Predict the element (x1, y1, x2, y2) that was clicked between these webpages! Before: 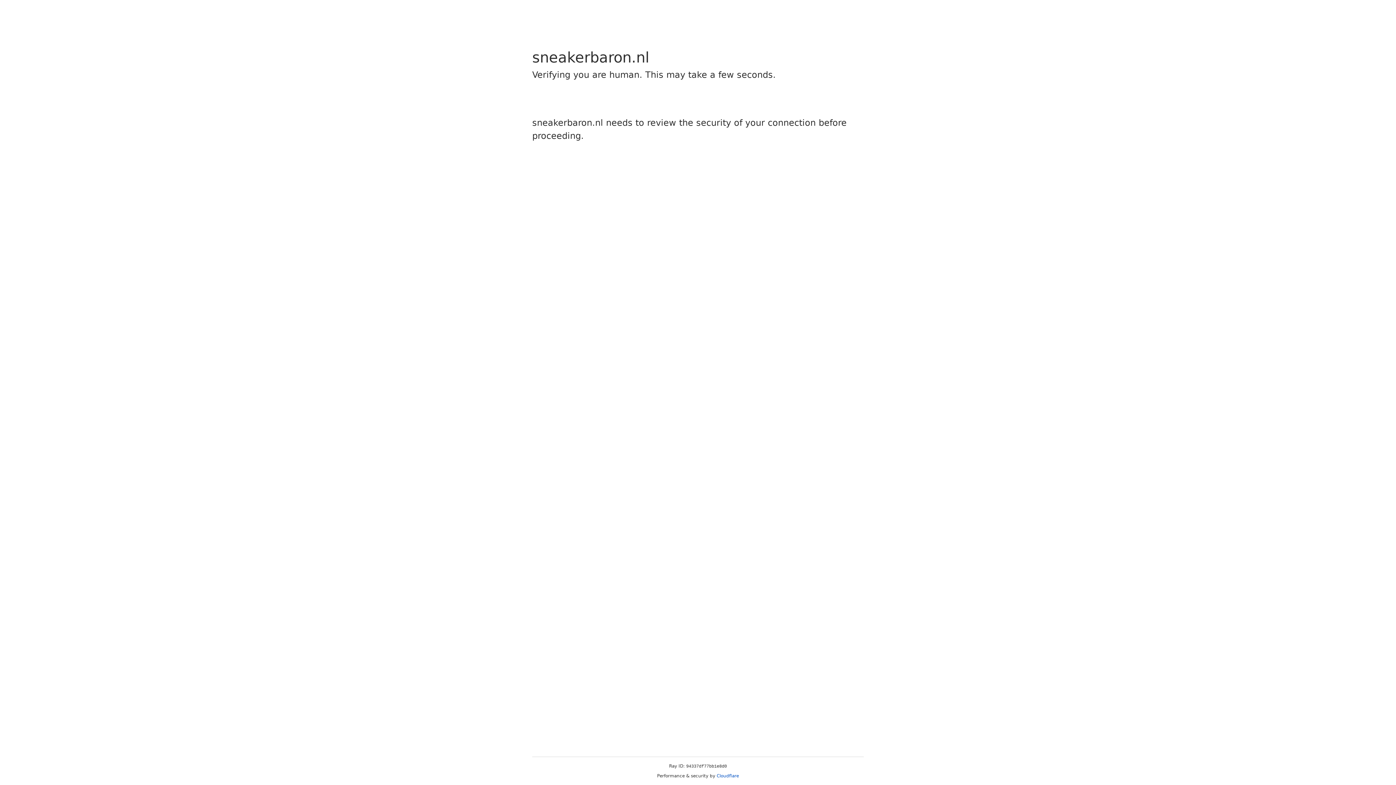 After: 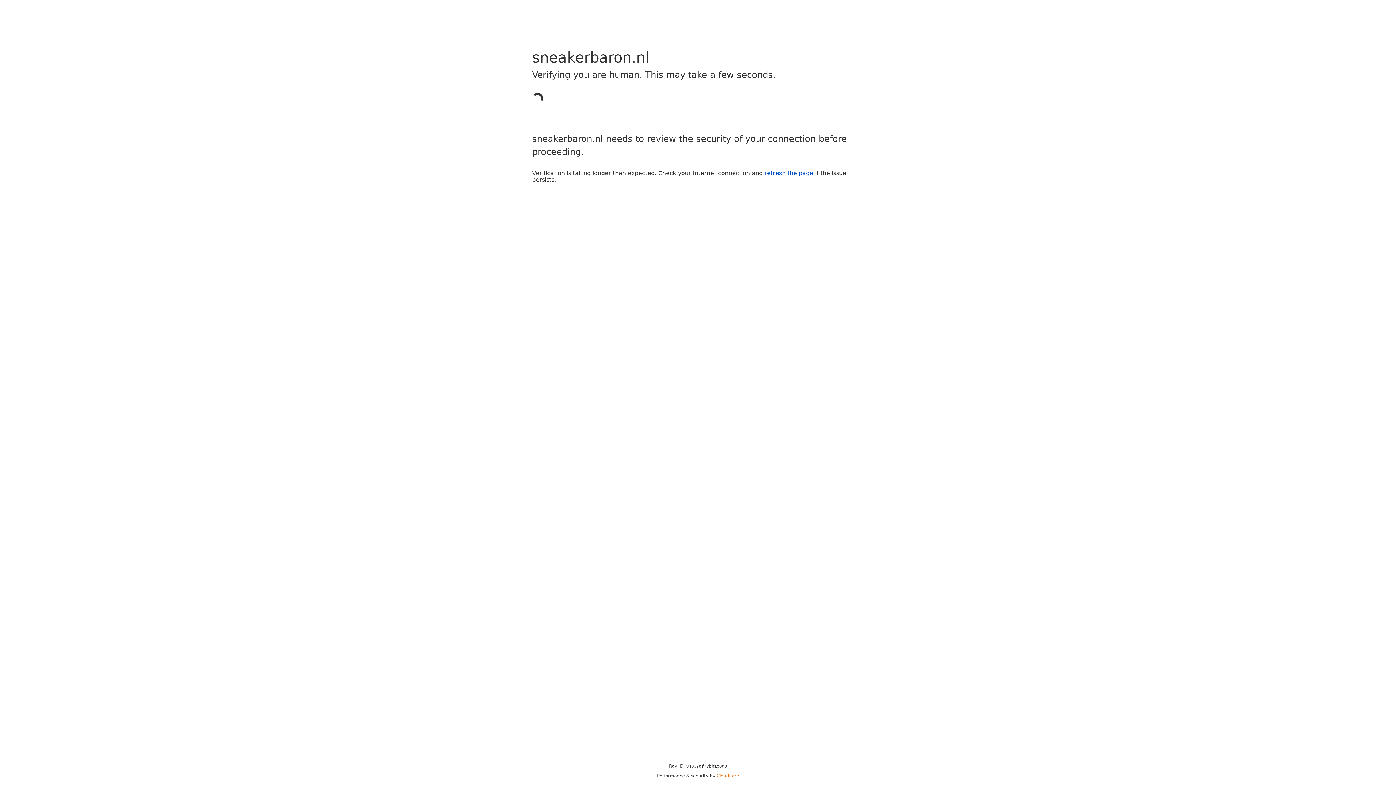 Action: bbox: (716, 773, 739, 778) label: Cloudflare